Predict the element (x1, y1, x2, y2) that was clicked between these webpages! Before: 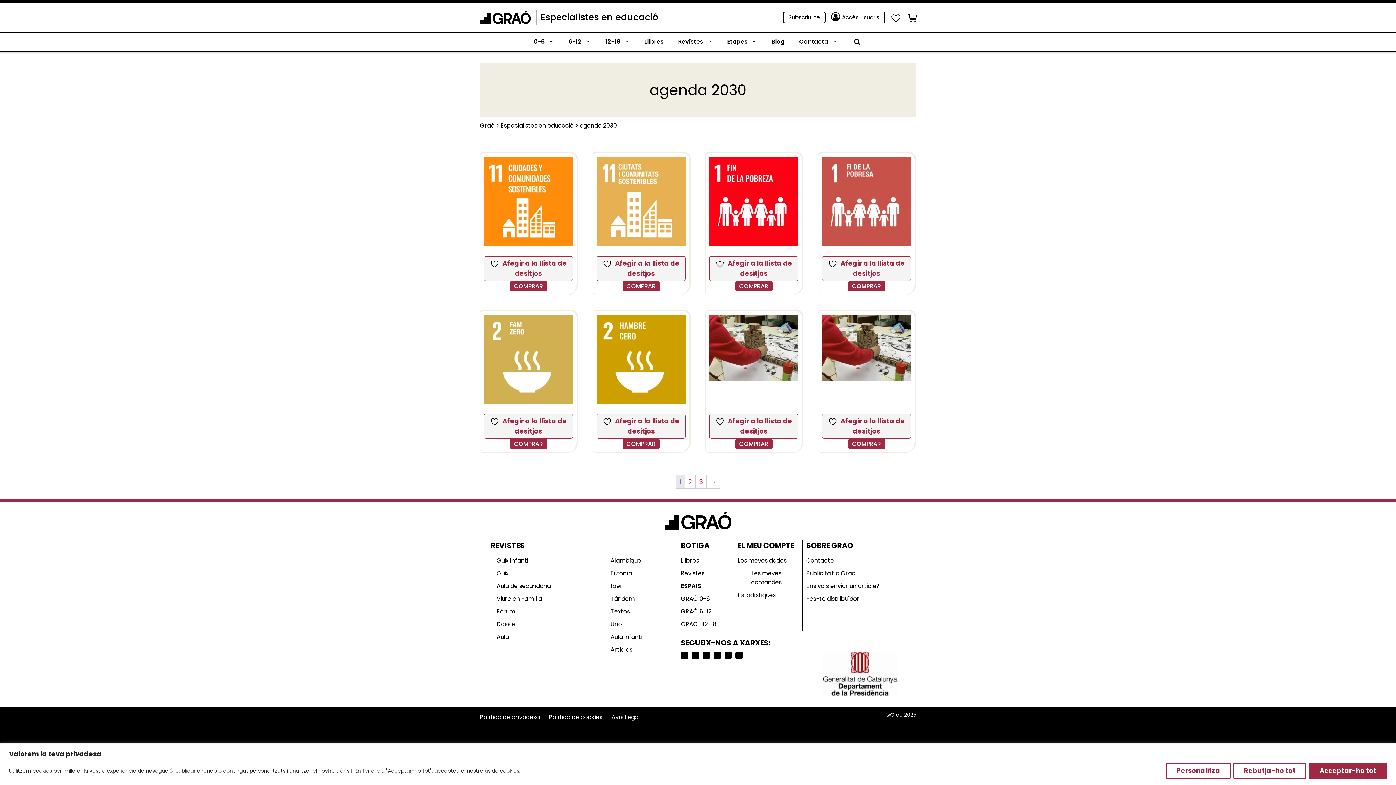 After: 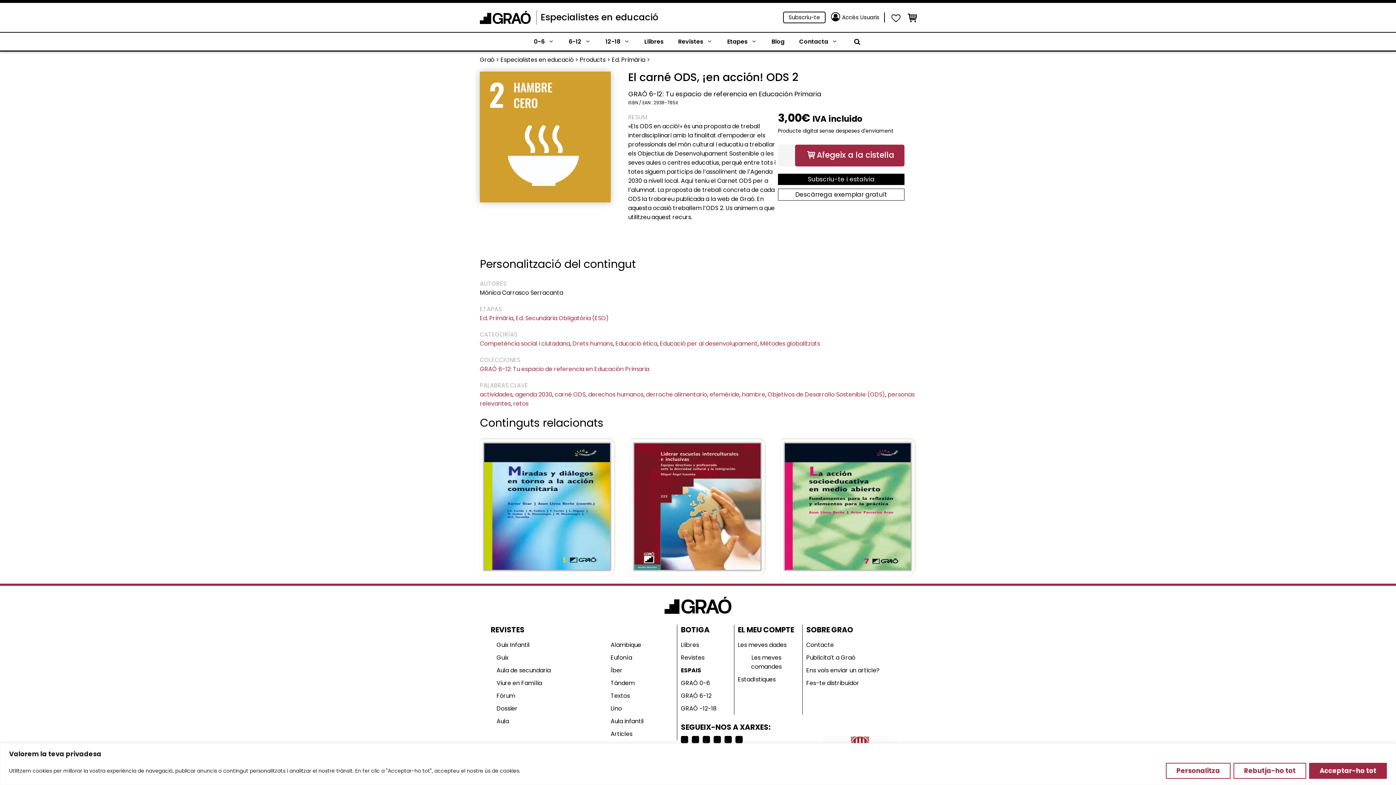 Action: bbox: (596, 314, 685, 406)